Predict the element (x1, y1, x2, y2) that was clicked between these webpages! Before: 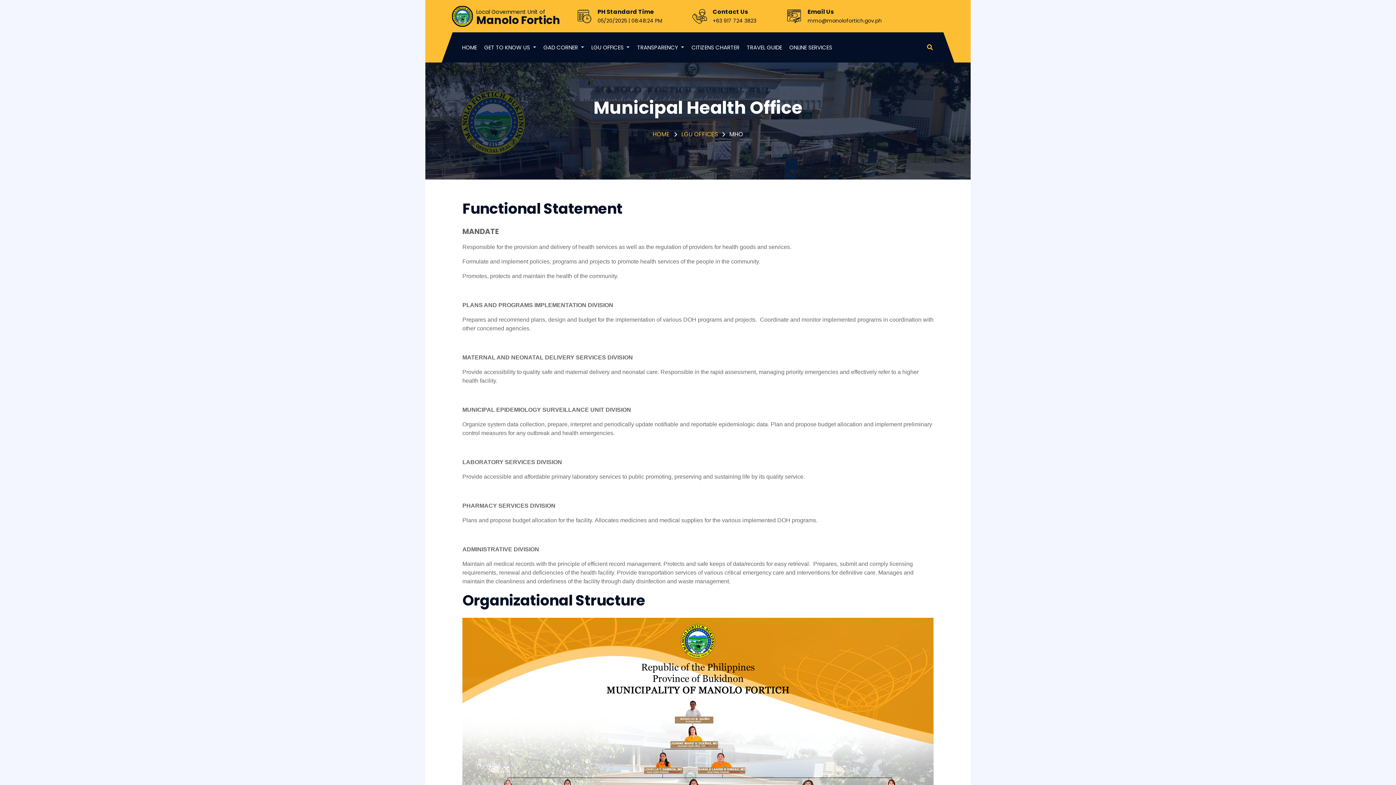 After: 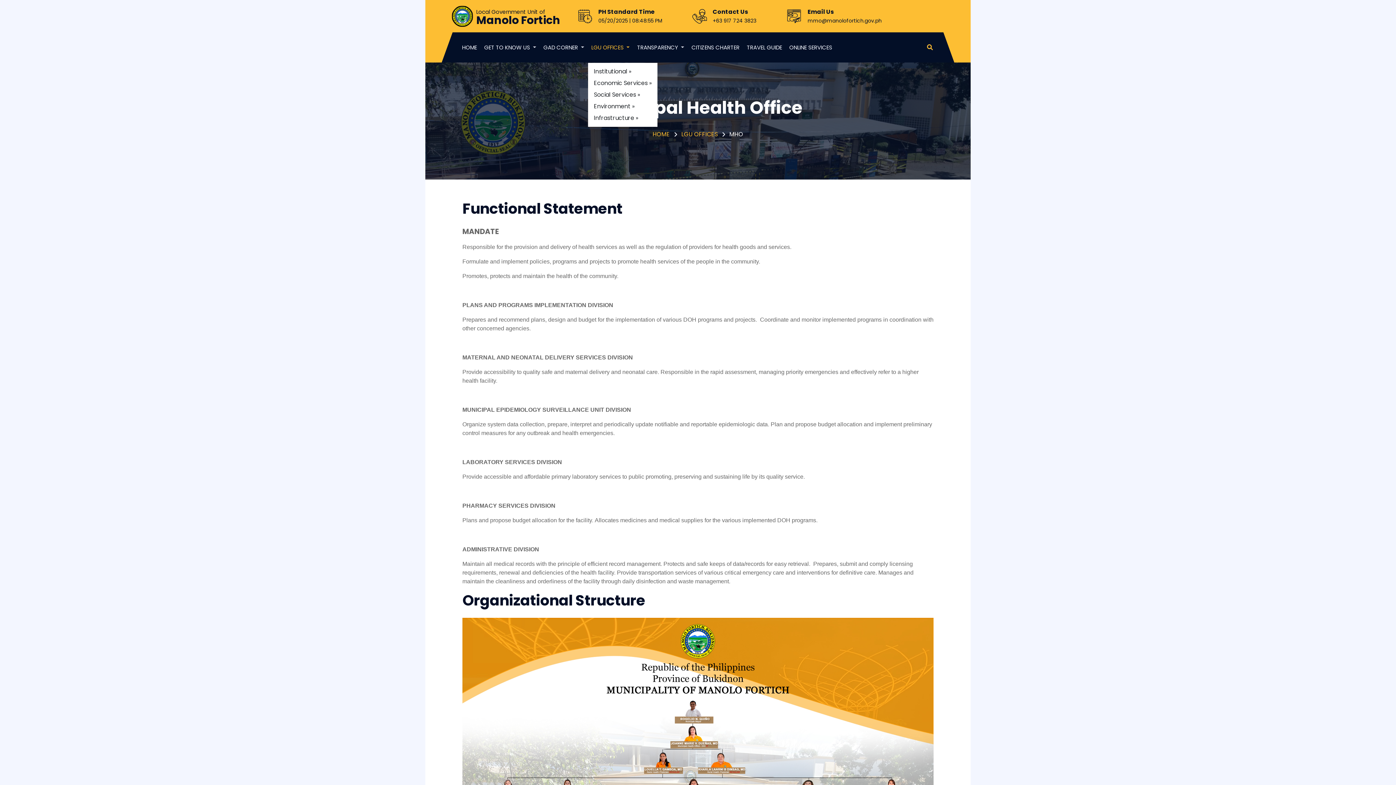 Action: bbox: (587, 32, 633, 62) label: LGU OFFICES 